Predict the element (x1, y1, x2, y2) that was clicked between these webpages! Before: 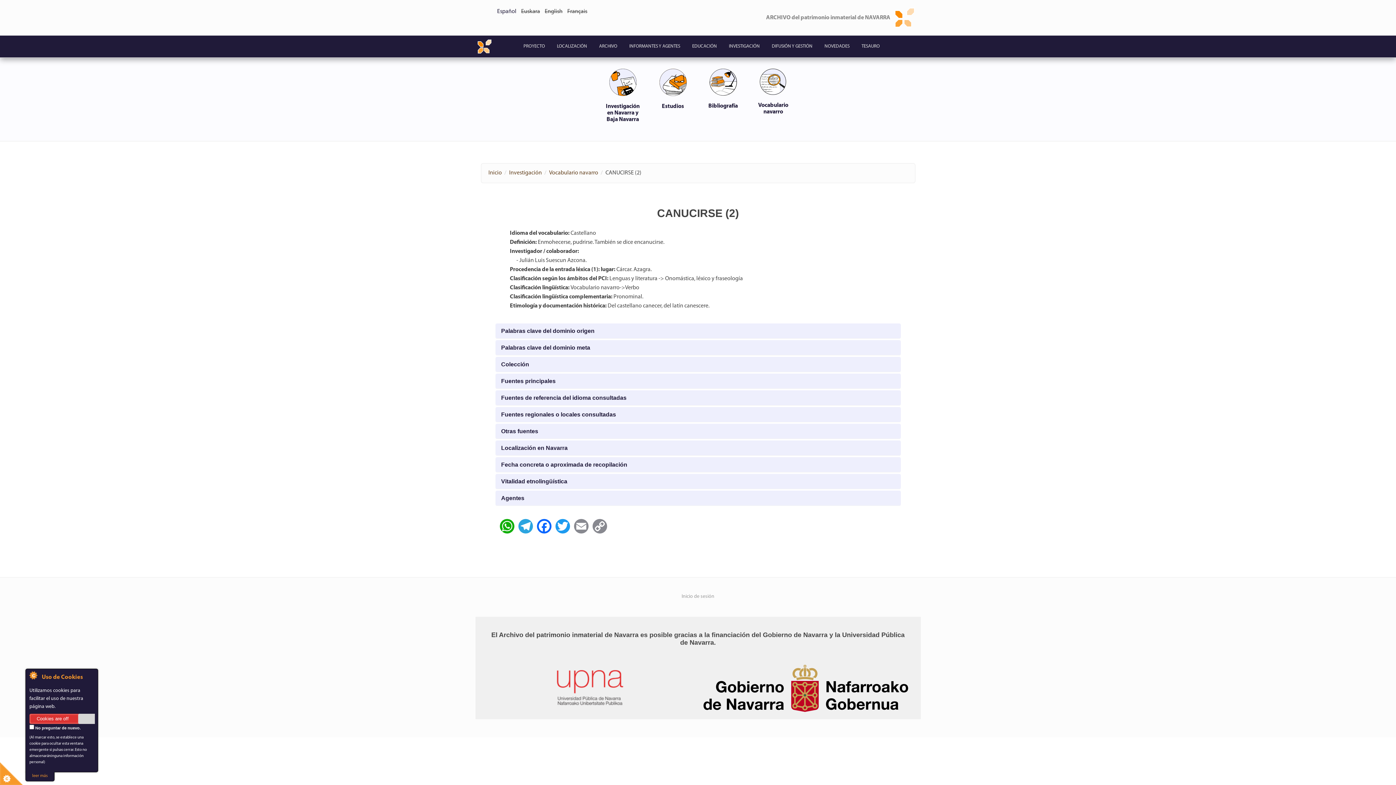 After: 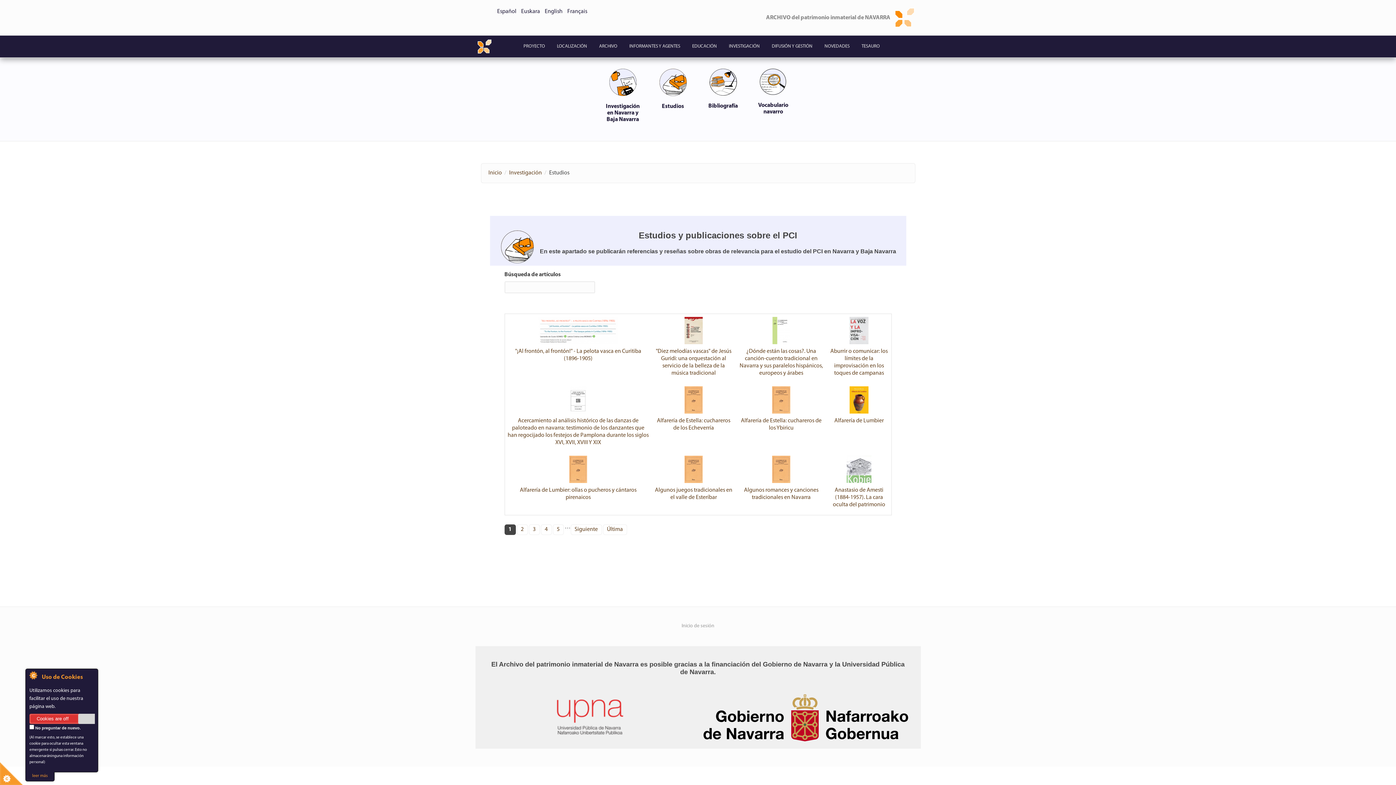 Action: bbox: (654, 68, 692, 109) label: Estudios